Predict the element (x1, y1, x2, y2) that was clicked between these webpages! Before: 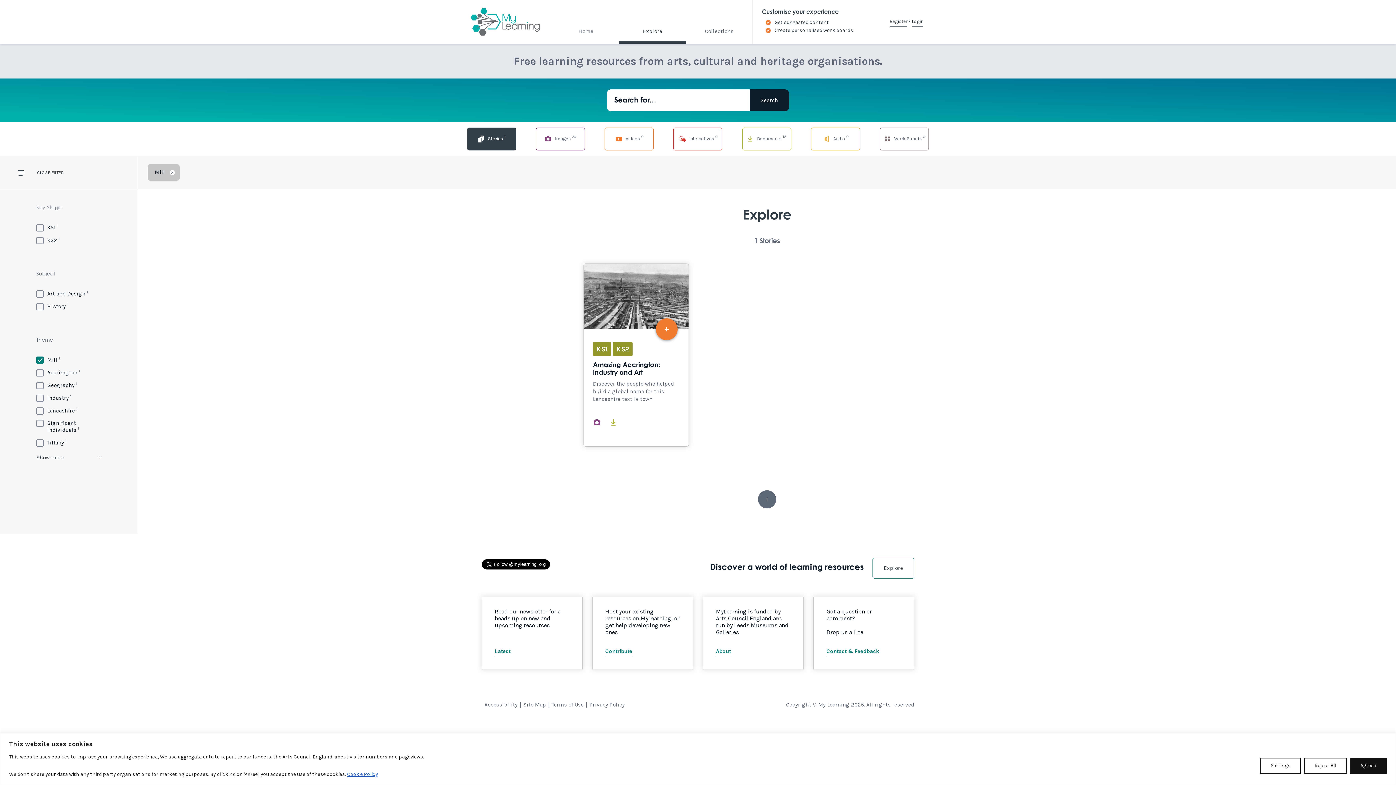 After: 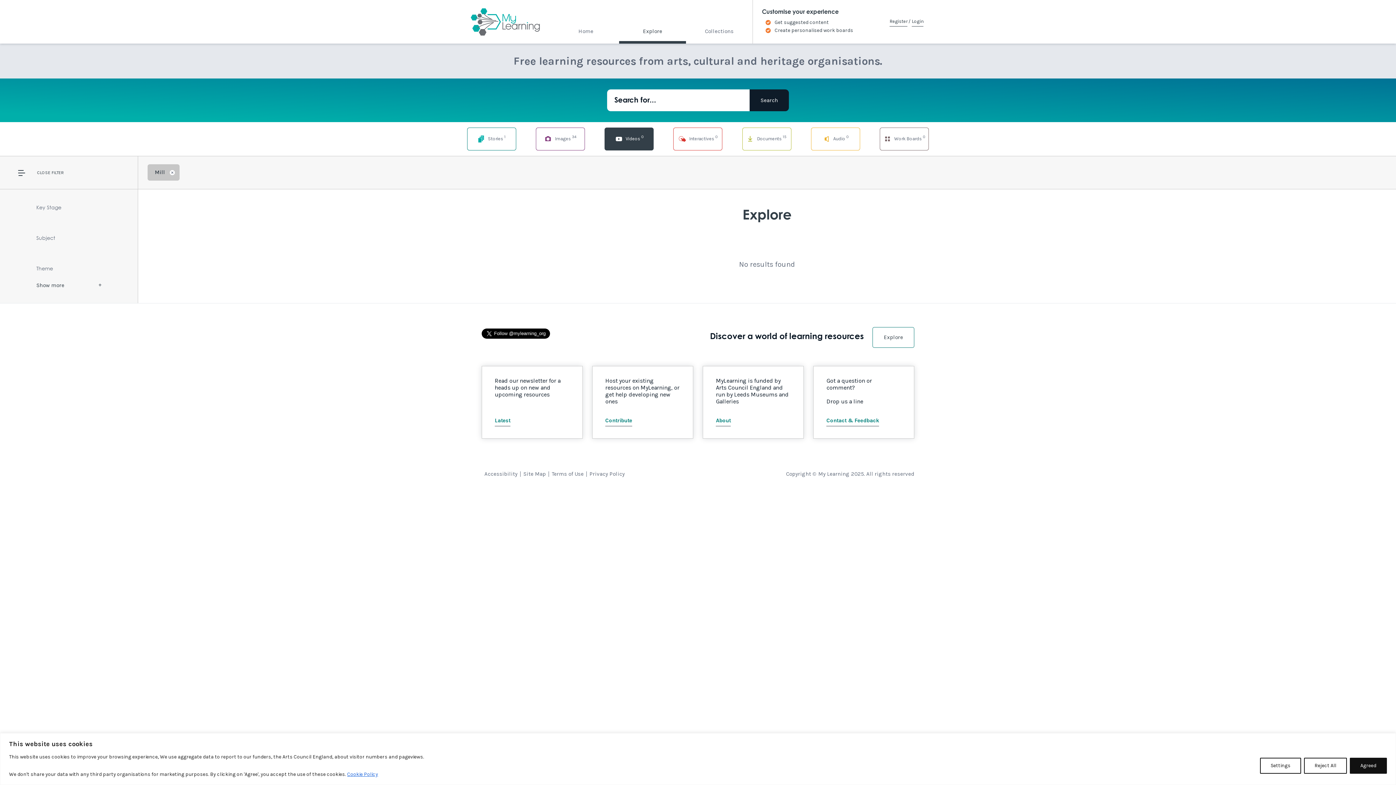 Action: bbox: (604, 127, 653, 150) label:  Videos 0